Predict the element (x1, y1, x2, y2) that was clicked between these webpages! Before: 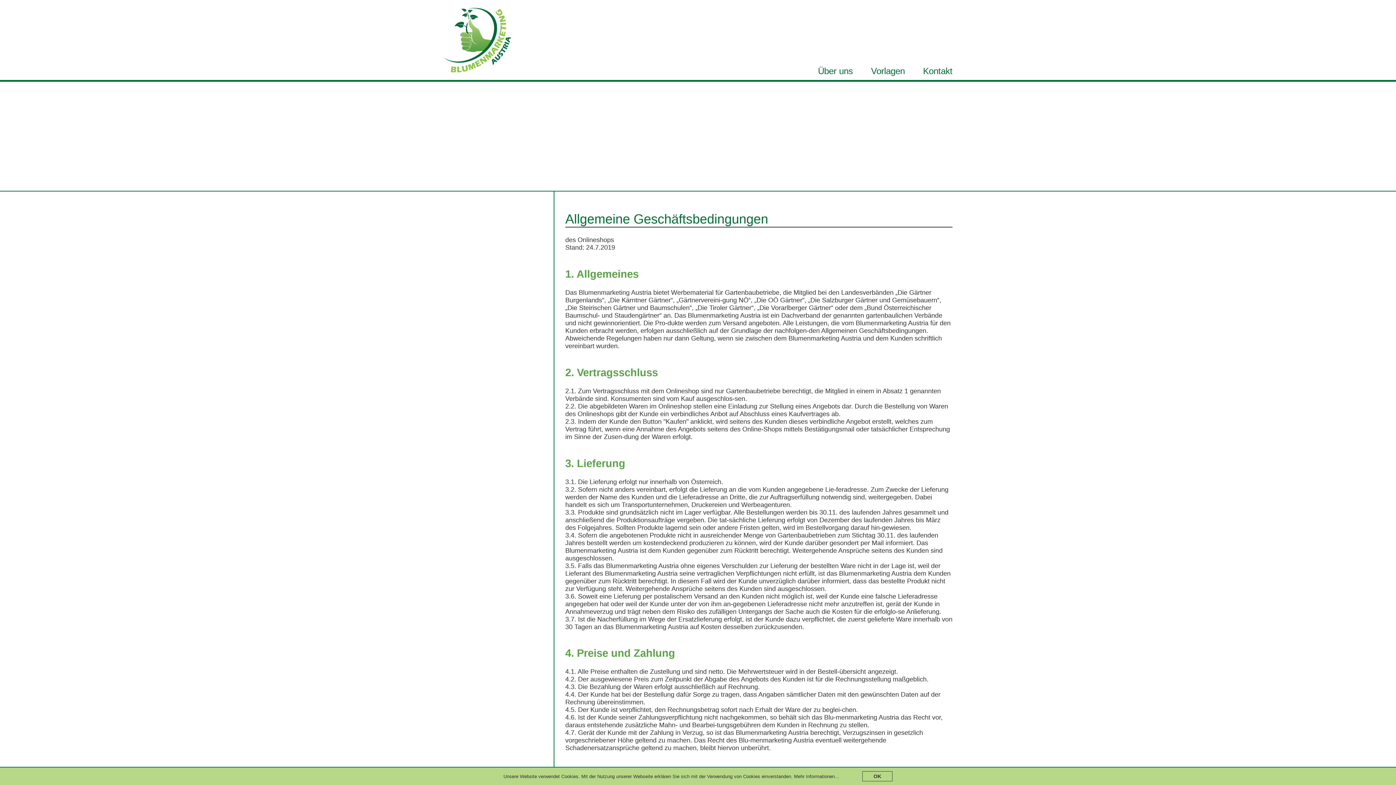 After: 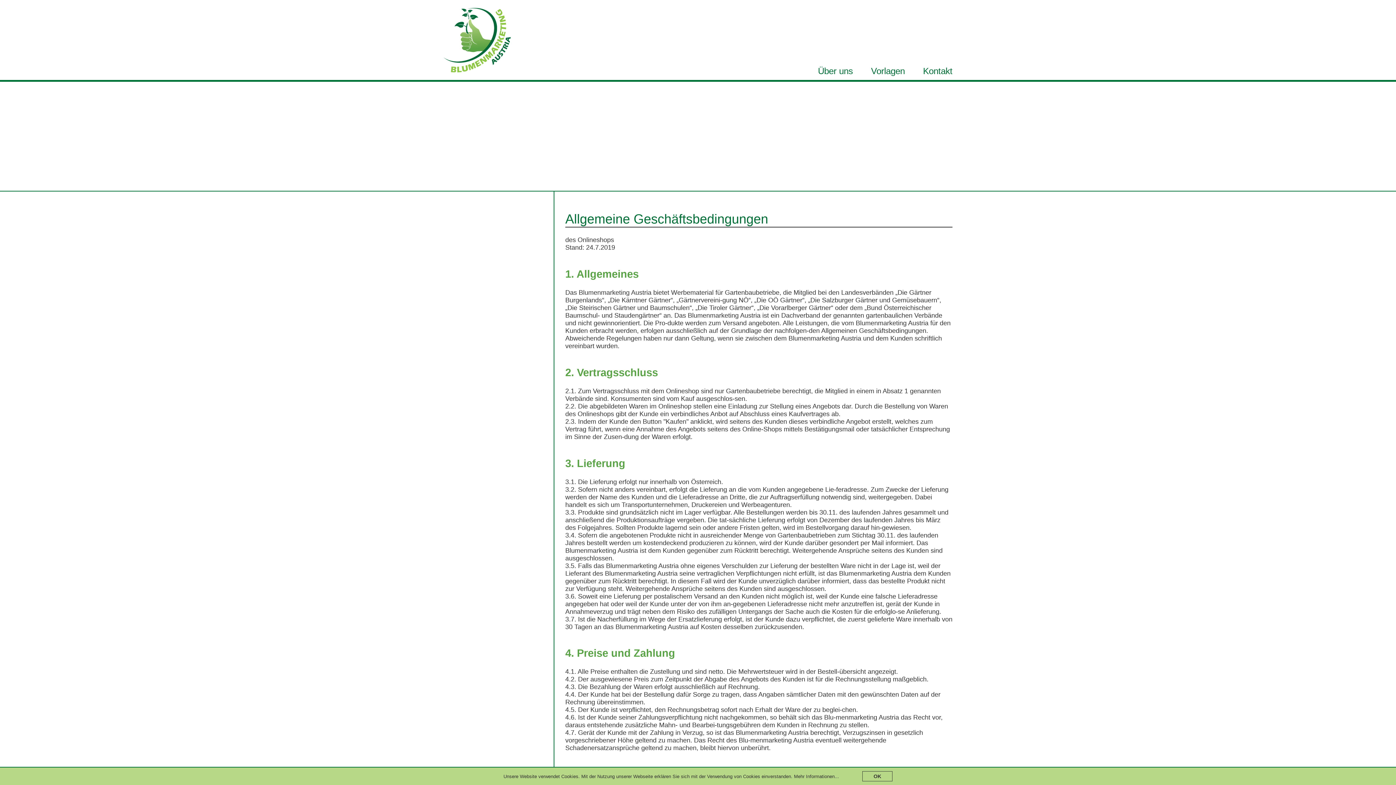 Action: bbox: (565, 211, 768, 226) label: Allgemeine Geschäftsbedingungen